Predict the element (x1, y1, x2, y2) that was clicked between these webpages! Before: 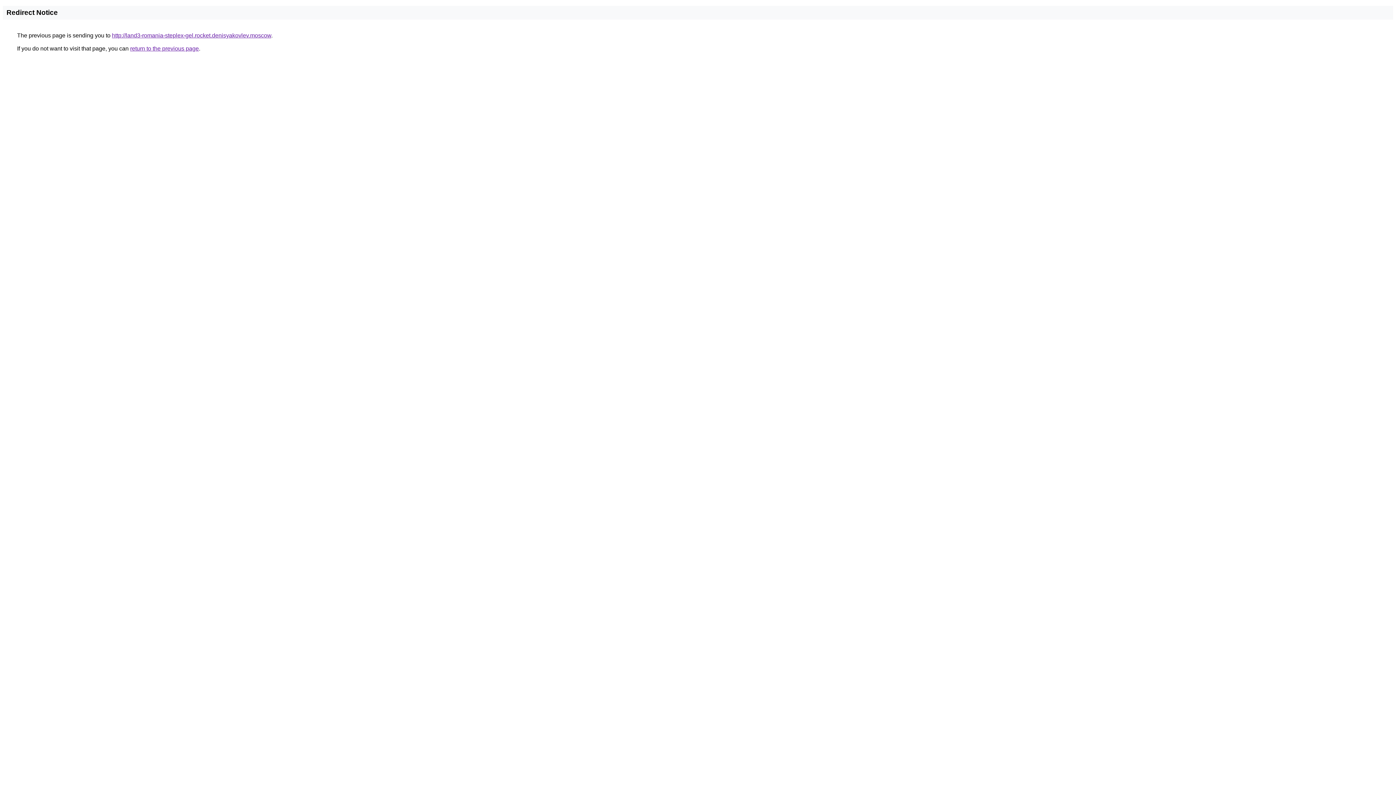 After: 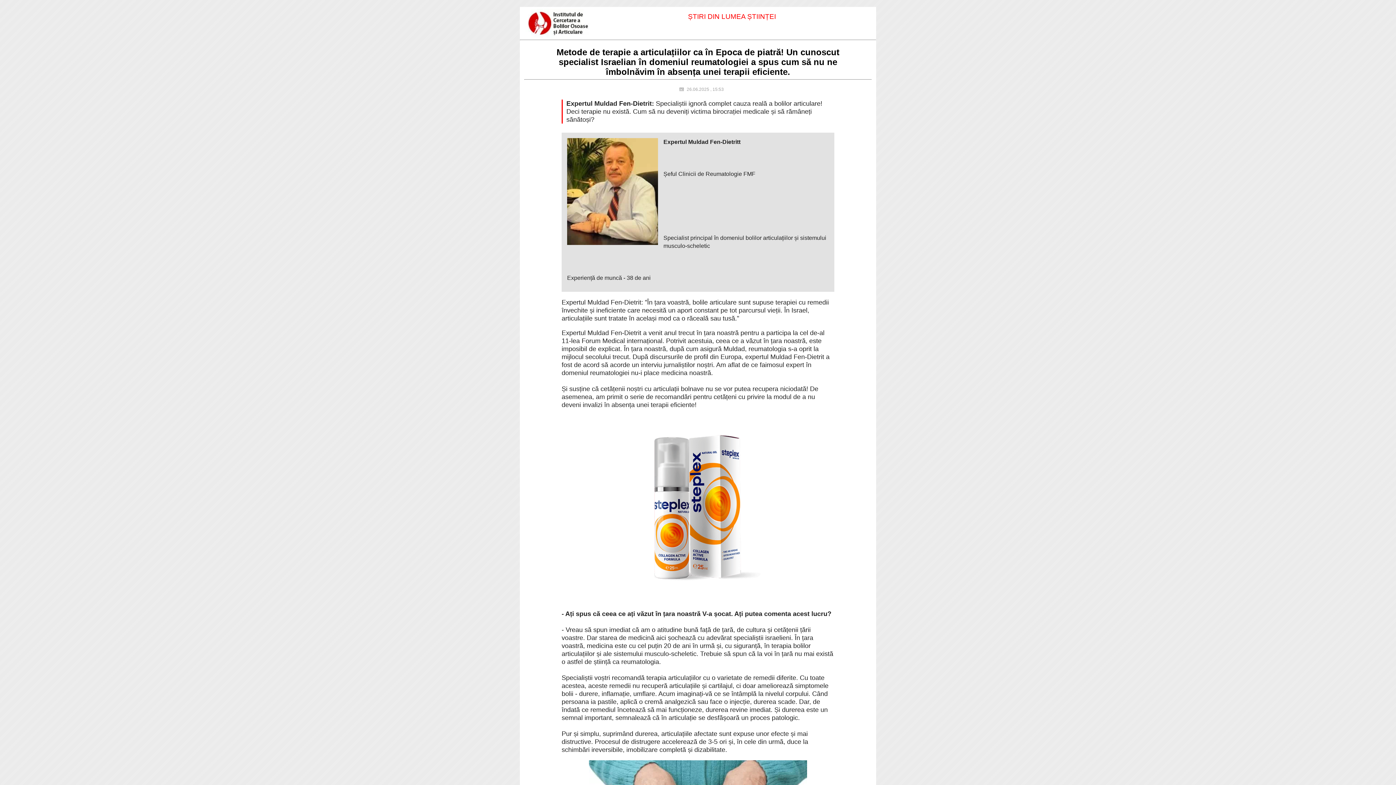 Action: bbox: (112, 32, 271, 38) label: http://land3-romania-steplex-gel.rocket.denisyakovlev.moscow